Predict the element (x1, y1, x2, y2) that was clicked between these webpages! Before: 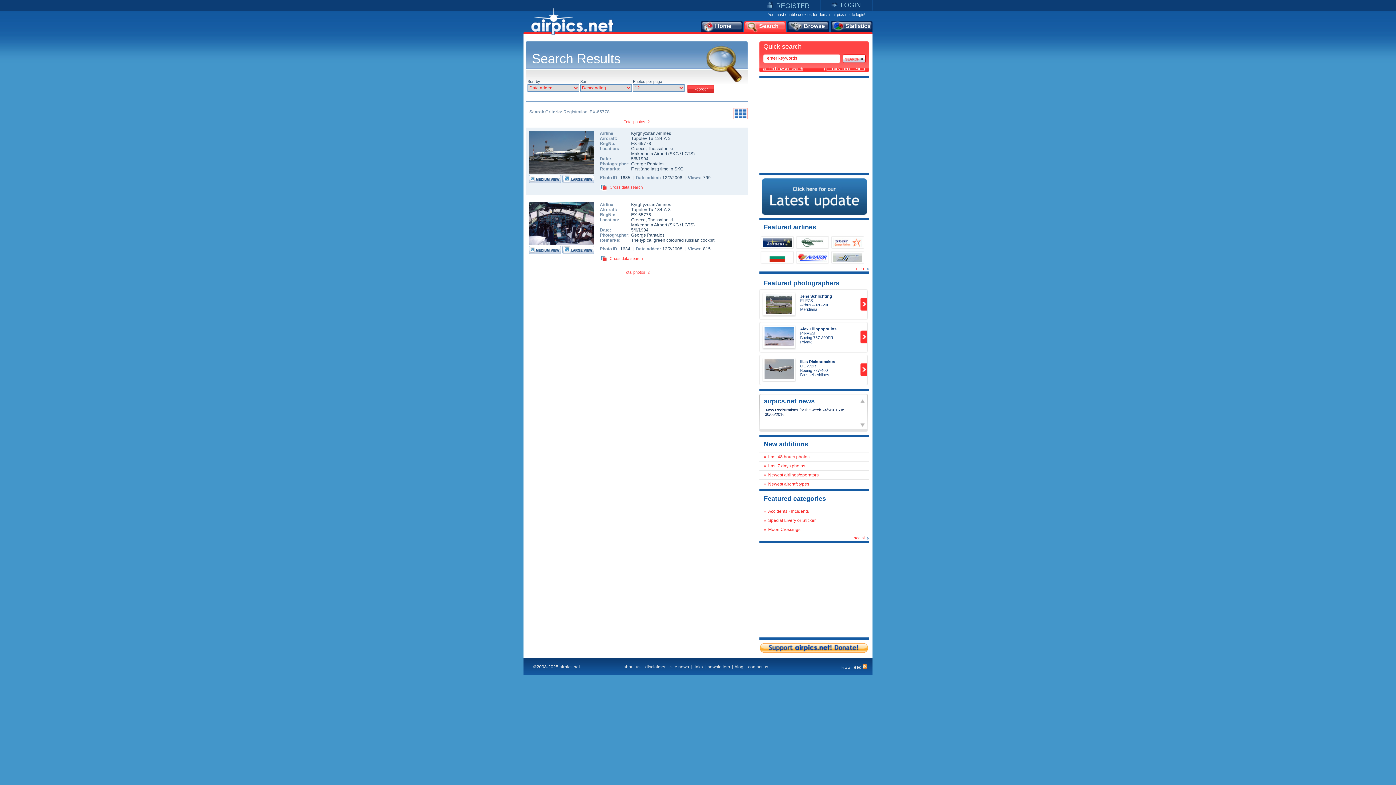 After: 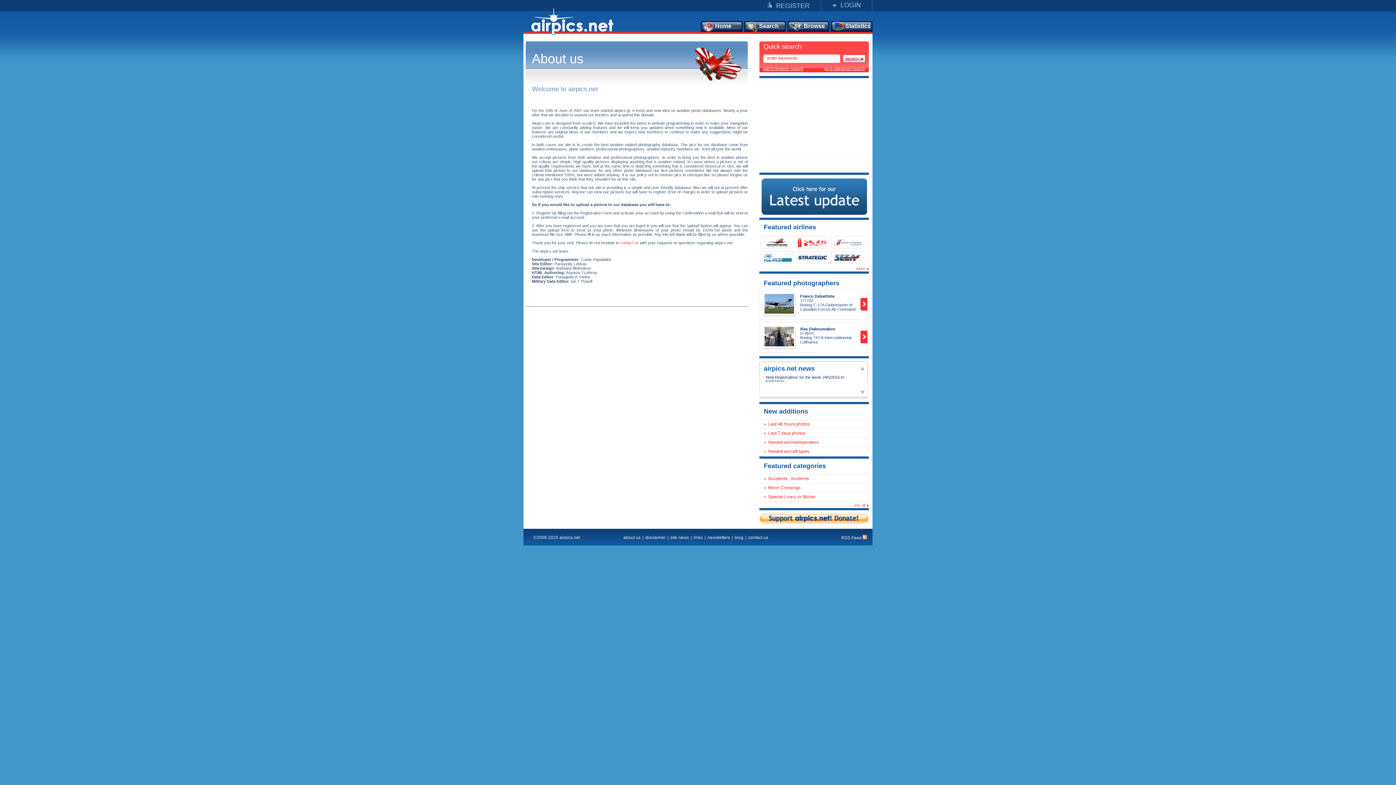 Action: bbox: (621, 664, 642, 669) label: about us